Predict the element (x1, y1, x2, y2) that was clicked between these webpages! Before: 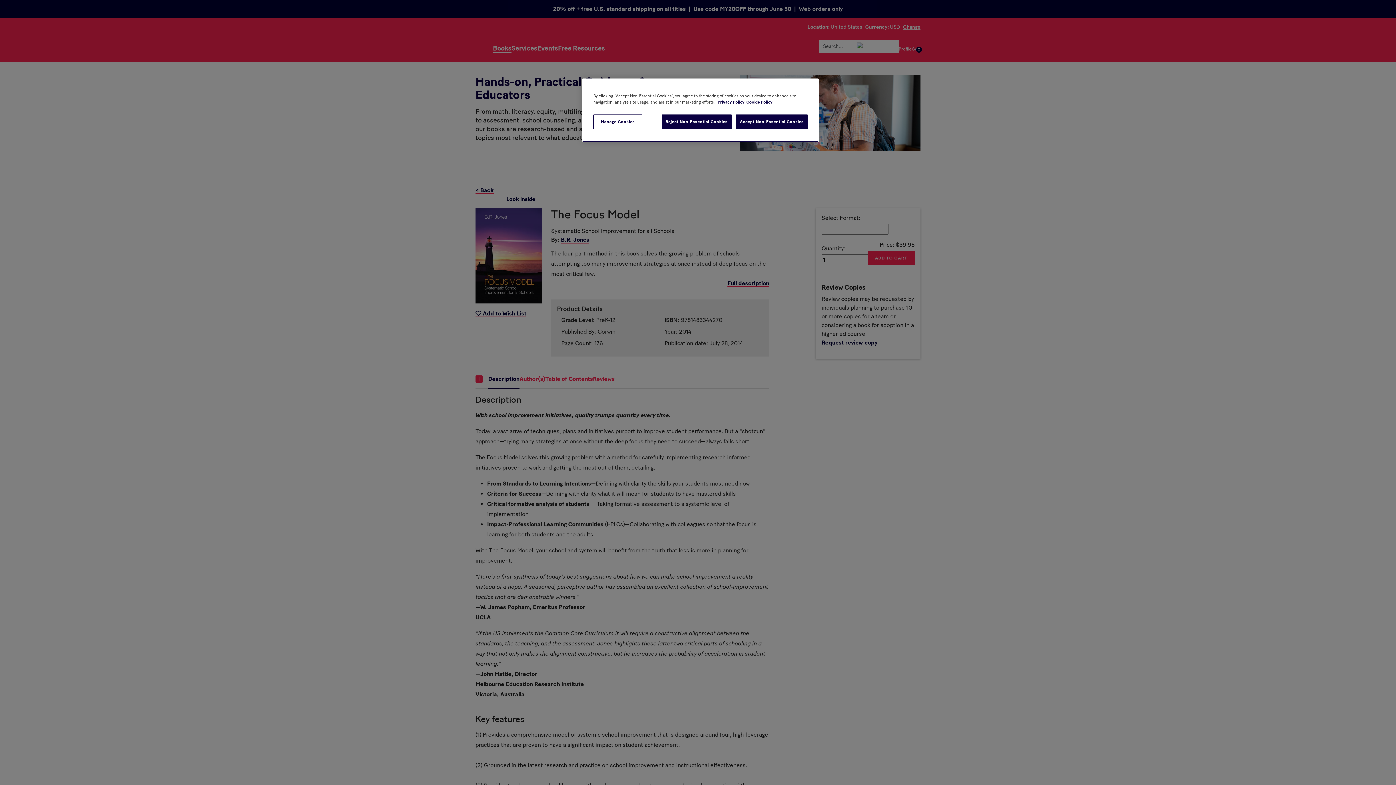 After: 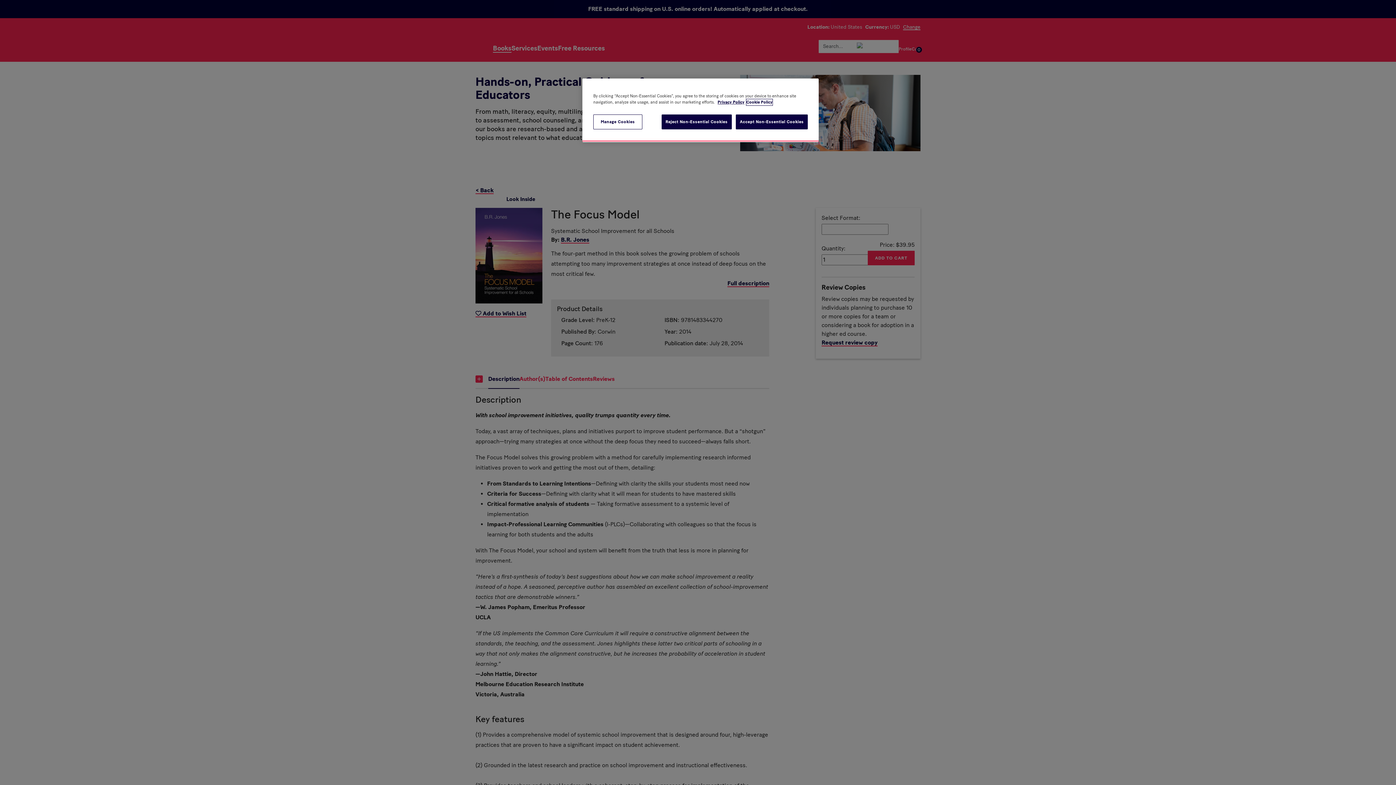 Action: label: Cookie Policy, opens in a new tab bbox: (746, 99, 772, 105)